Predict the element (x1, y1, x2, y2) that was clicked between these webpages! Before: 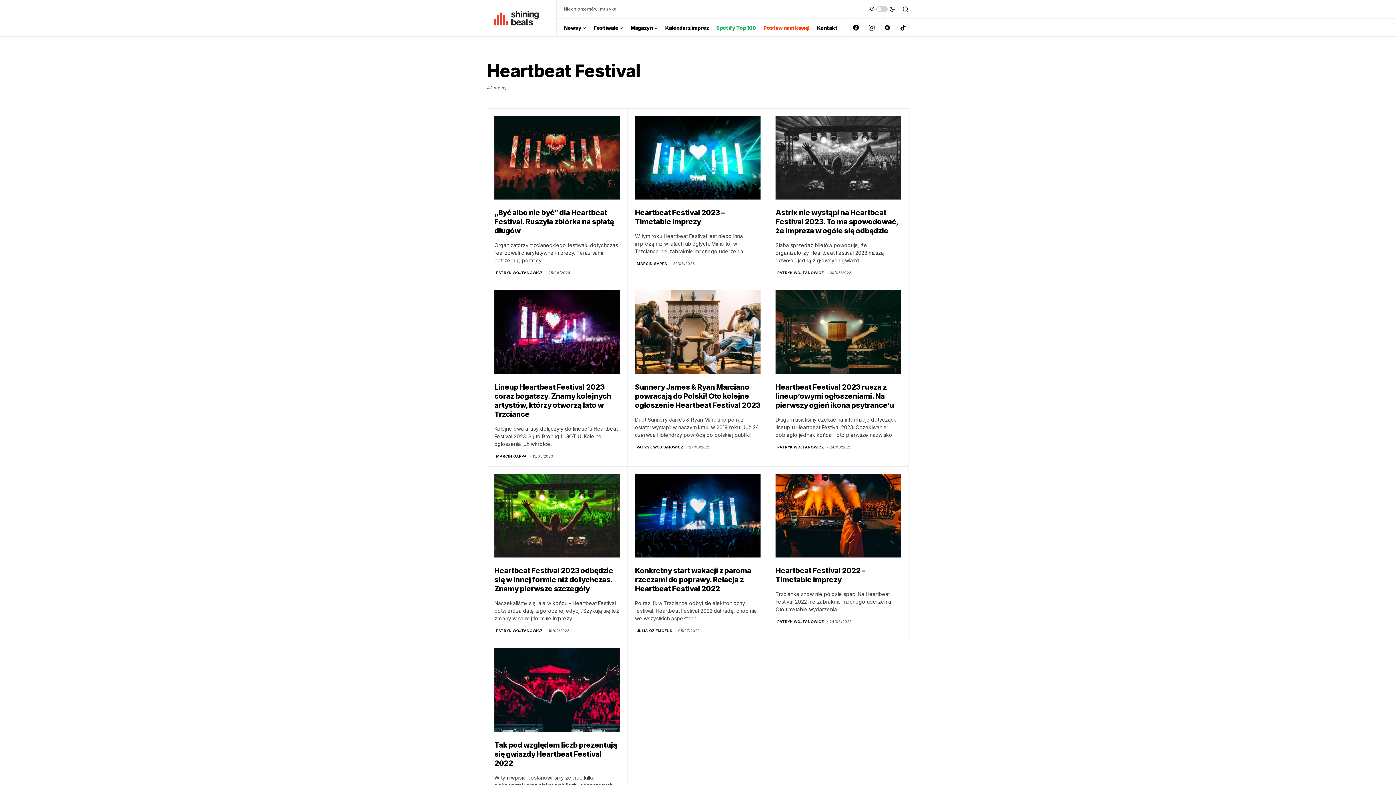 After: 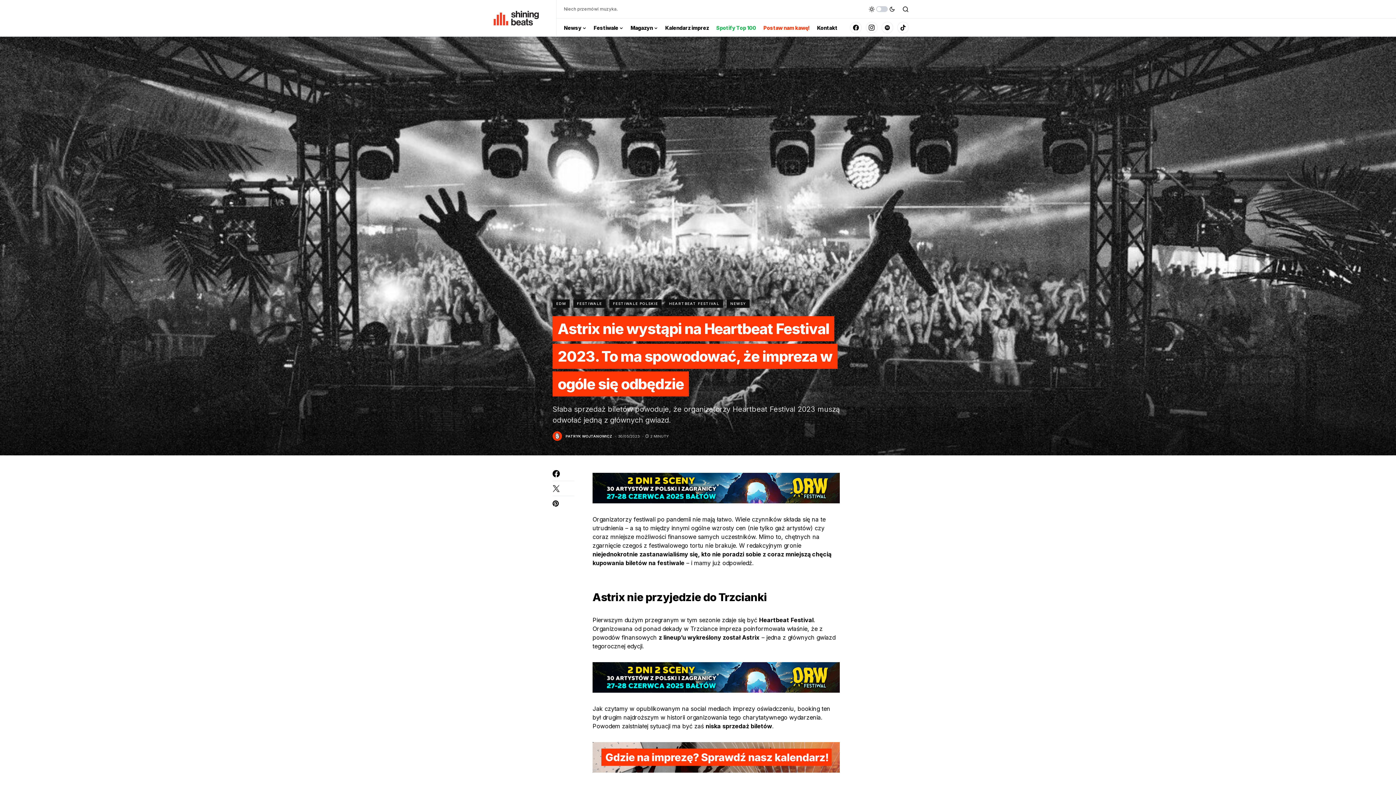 Action: bbox: (775, 208, 898, 235) label: Astrix nie wystąpi na Heartbeat Festival 2023. To ma spowodować, że impreza w ogóle się odbędzie